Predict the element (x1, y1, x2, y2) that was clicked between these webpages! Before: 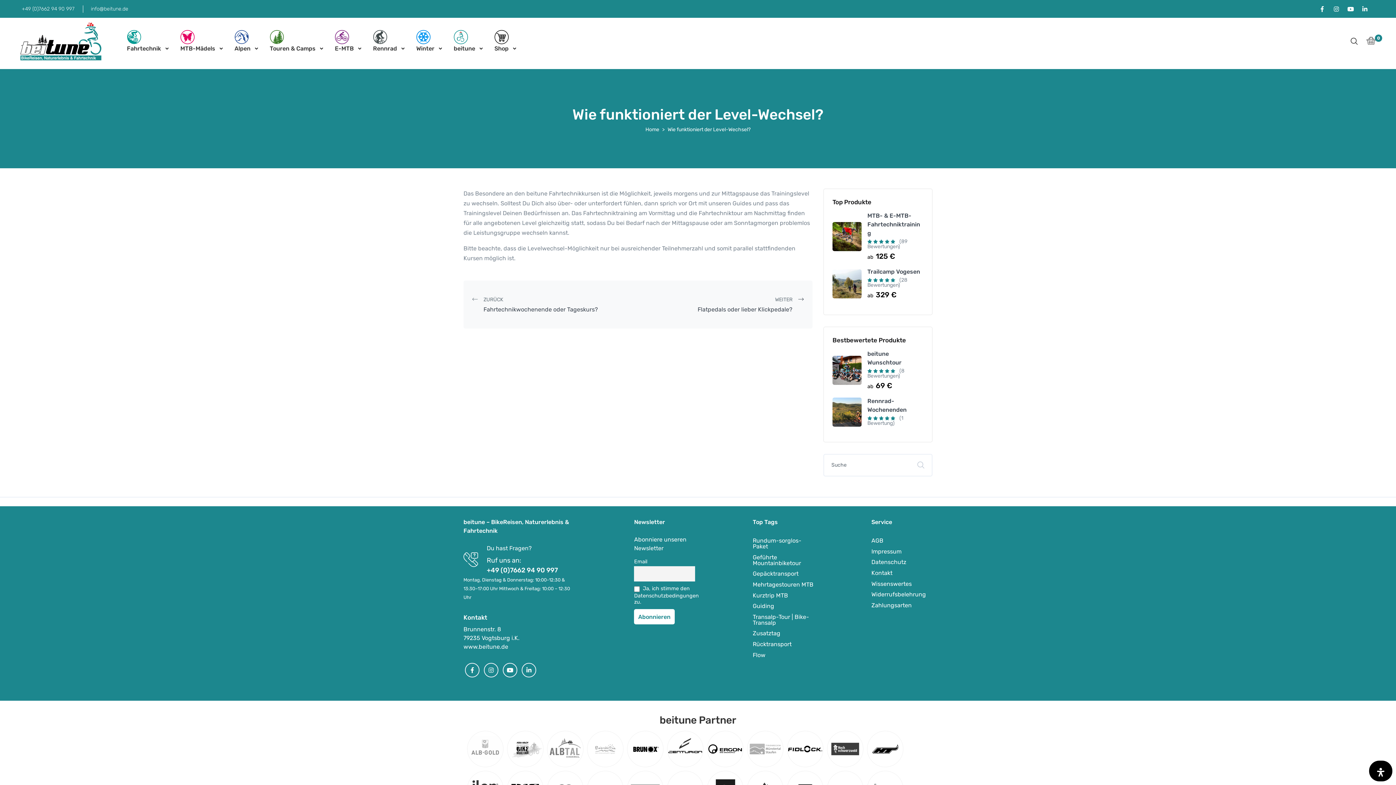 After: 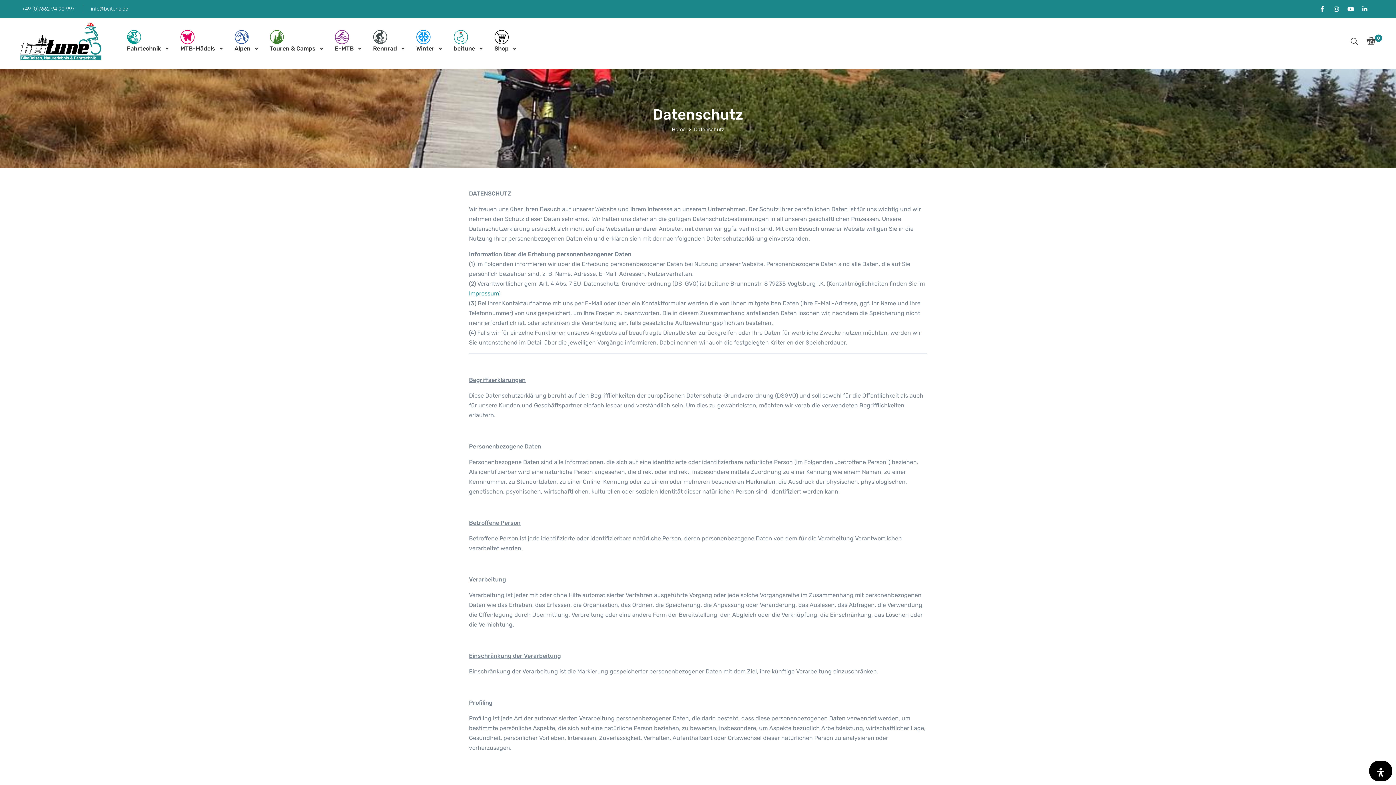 Action: bbox: (871, 557, 906, 568) label: Datenschutz